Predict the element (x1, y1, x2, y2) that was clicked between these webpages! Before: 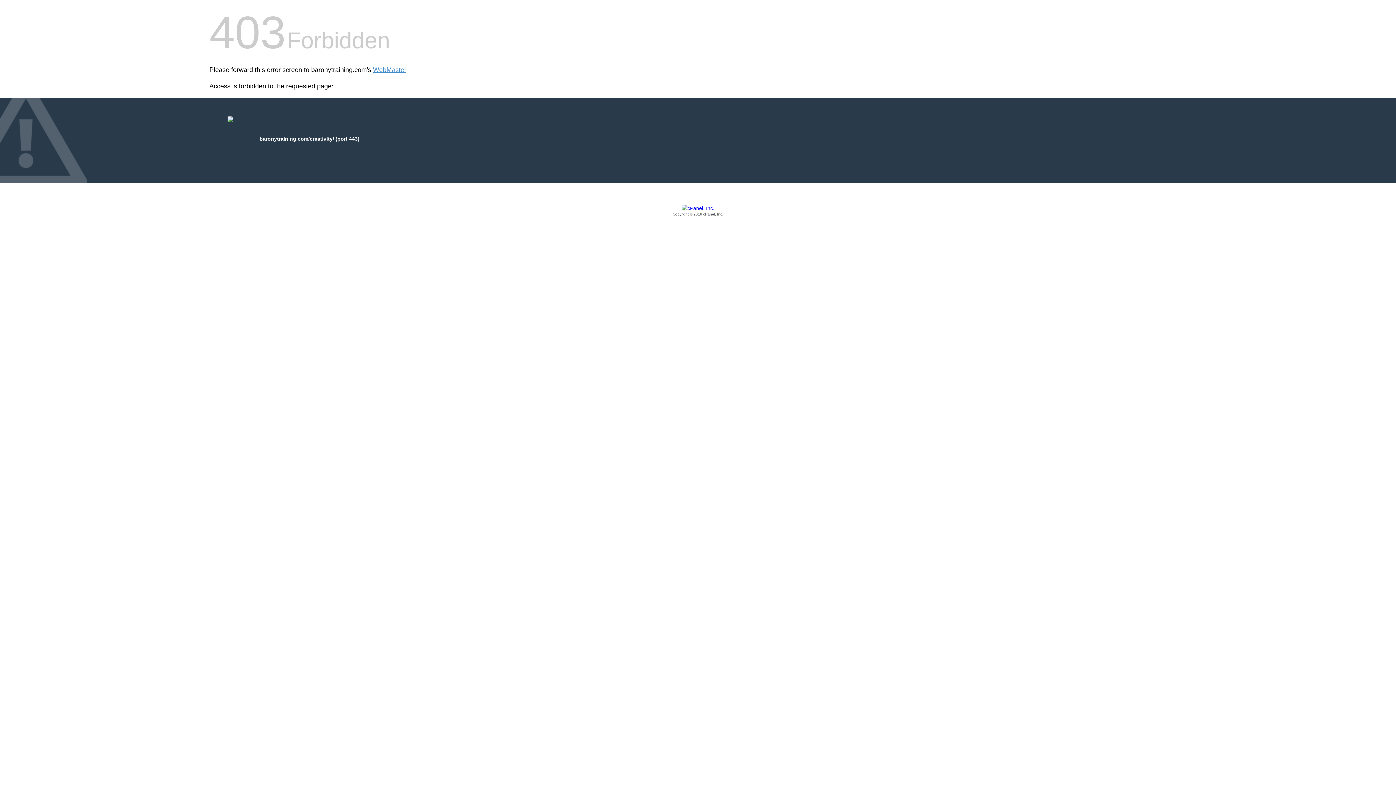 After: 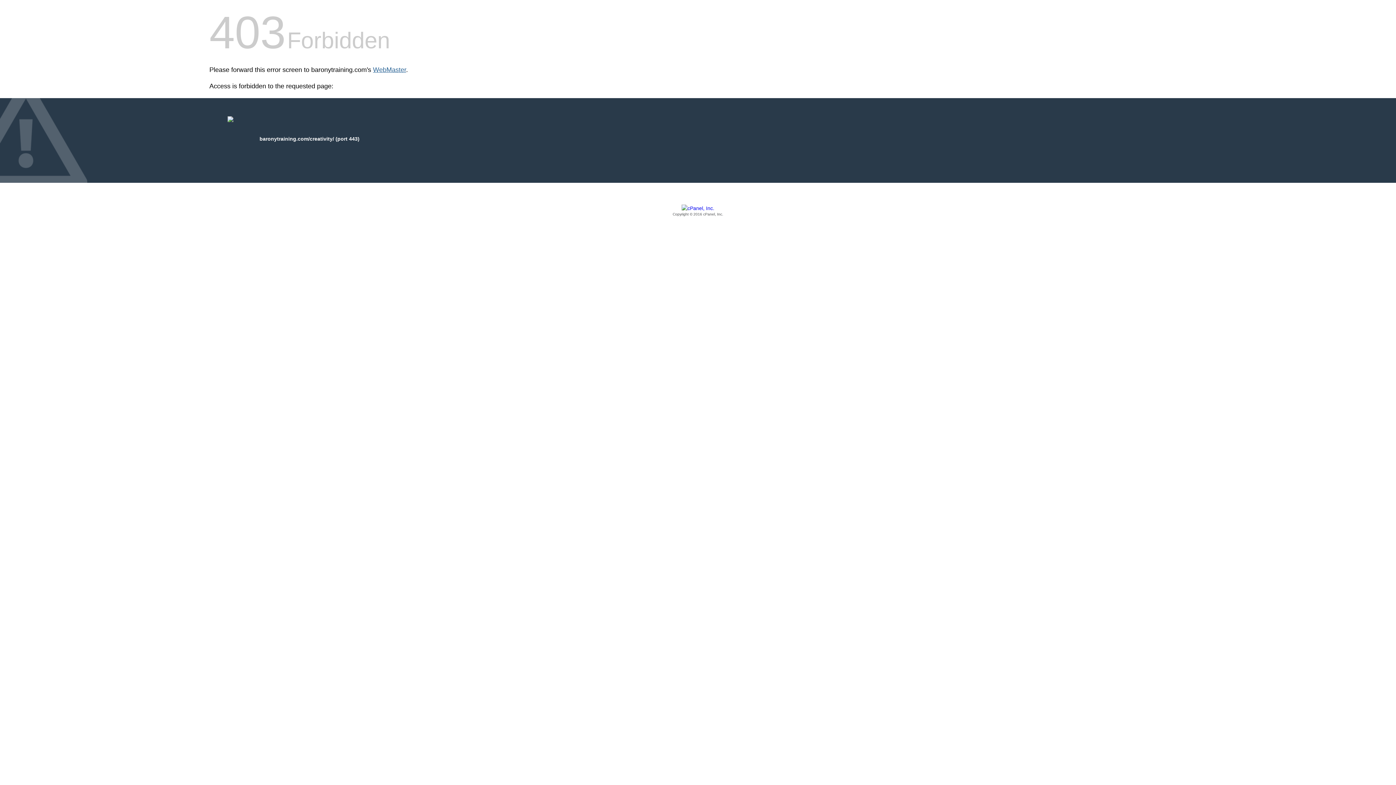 Action: label: WebMaster bbox: (373, 66, 406, 73)